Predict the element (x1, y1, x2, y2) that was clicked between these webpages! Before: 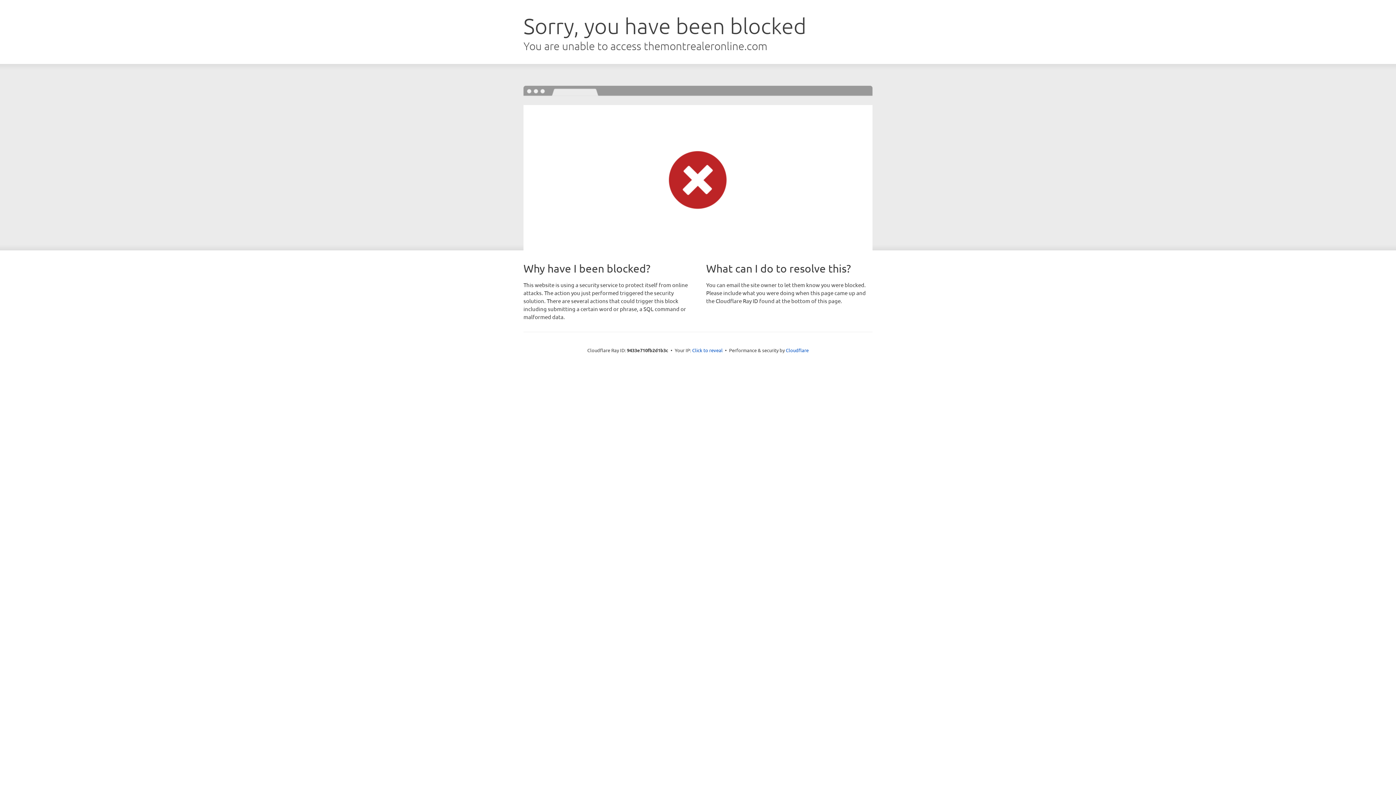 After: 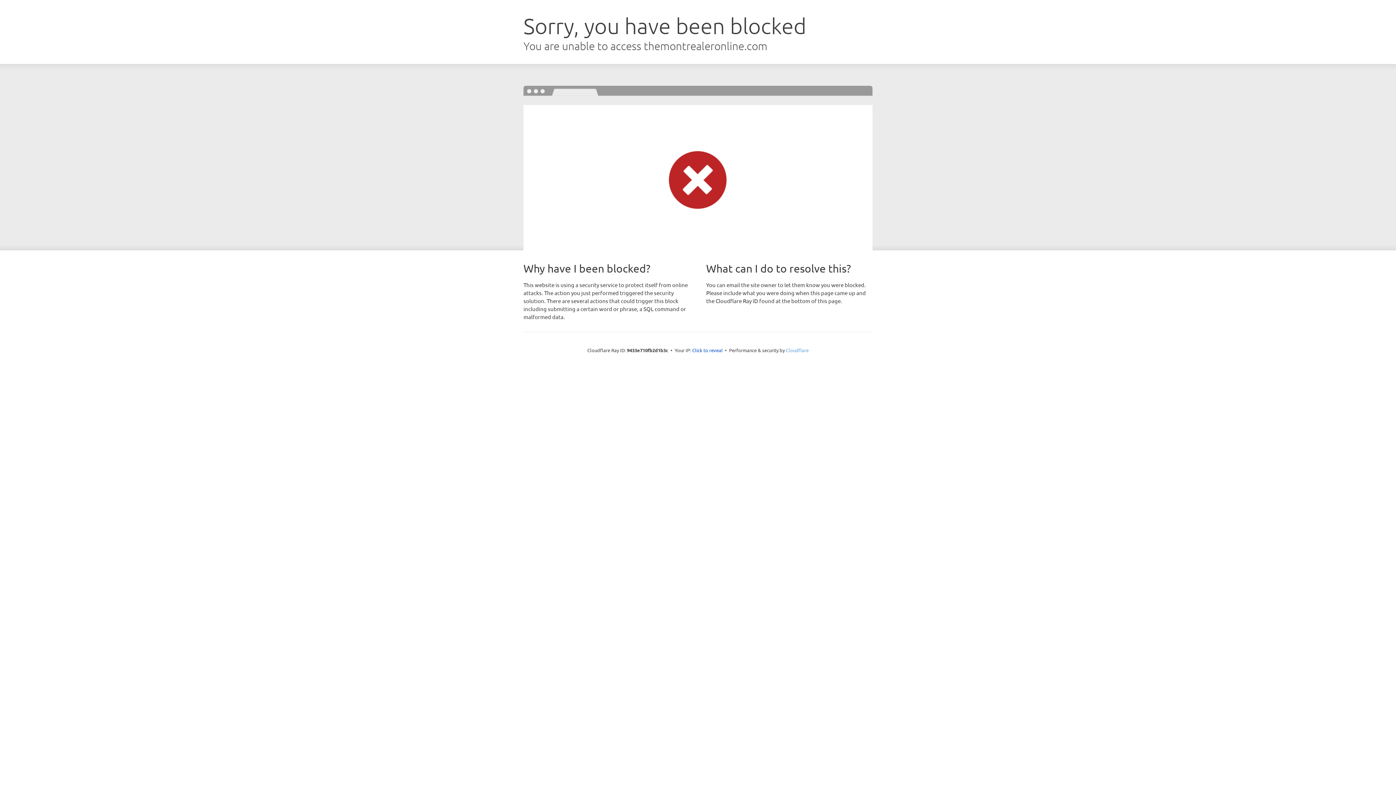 Action: bbox: (786, 347, 808, 353) label: Cloudflare